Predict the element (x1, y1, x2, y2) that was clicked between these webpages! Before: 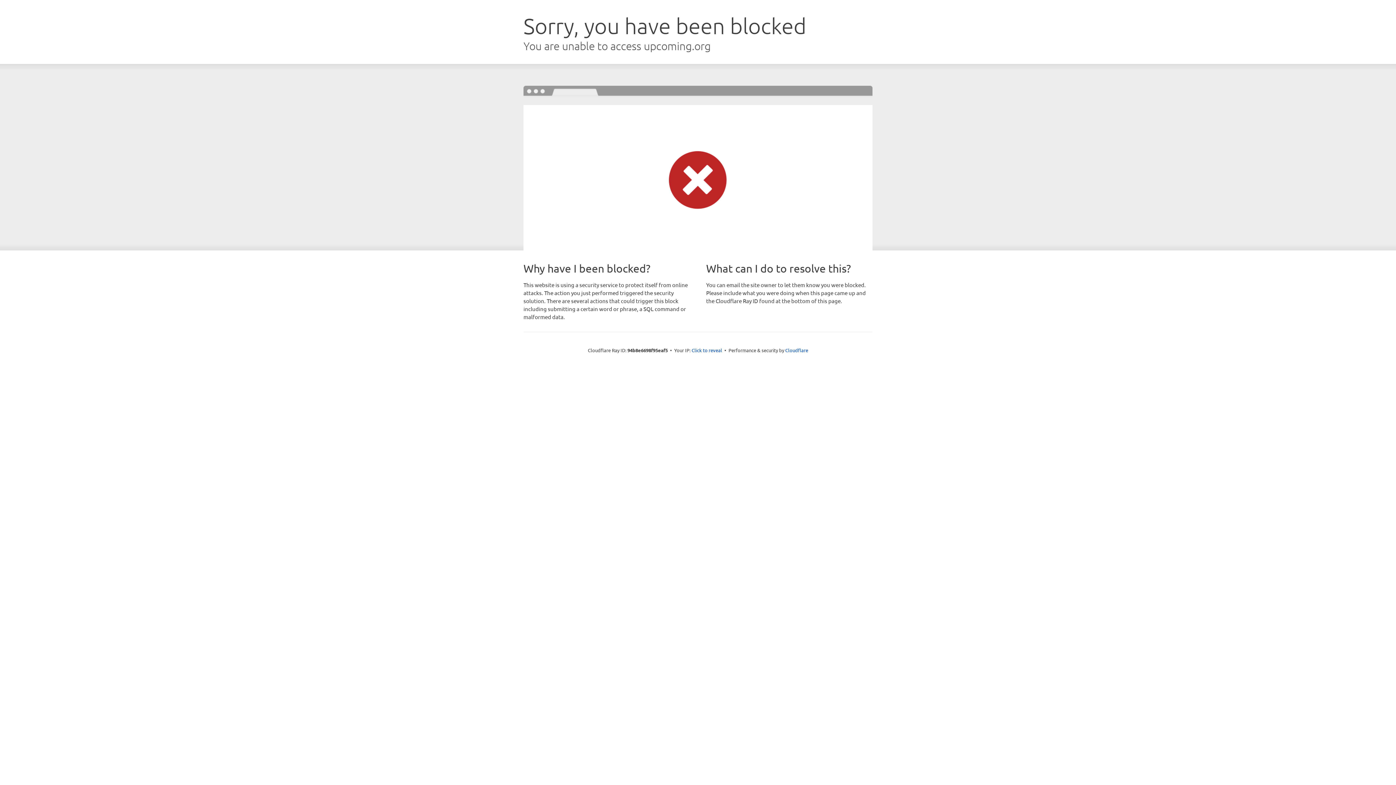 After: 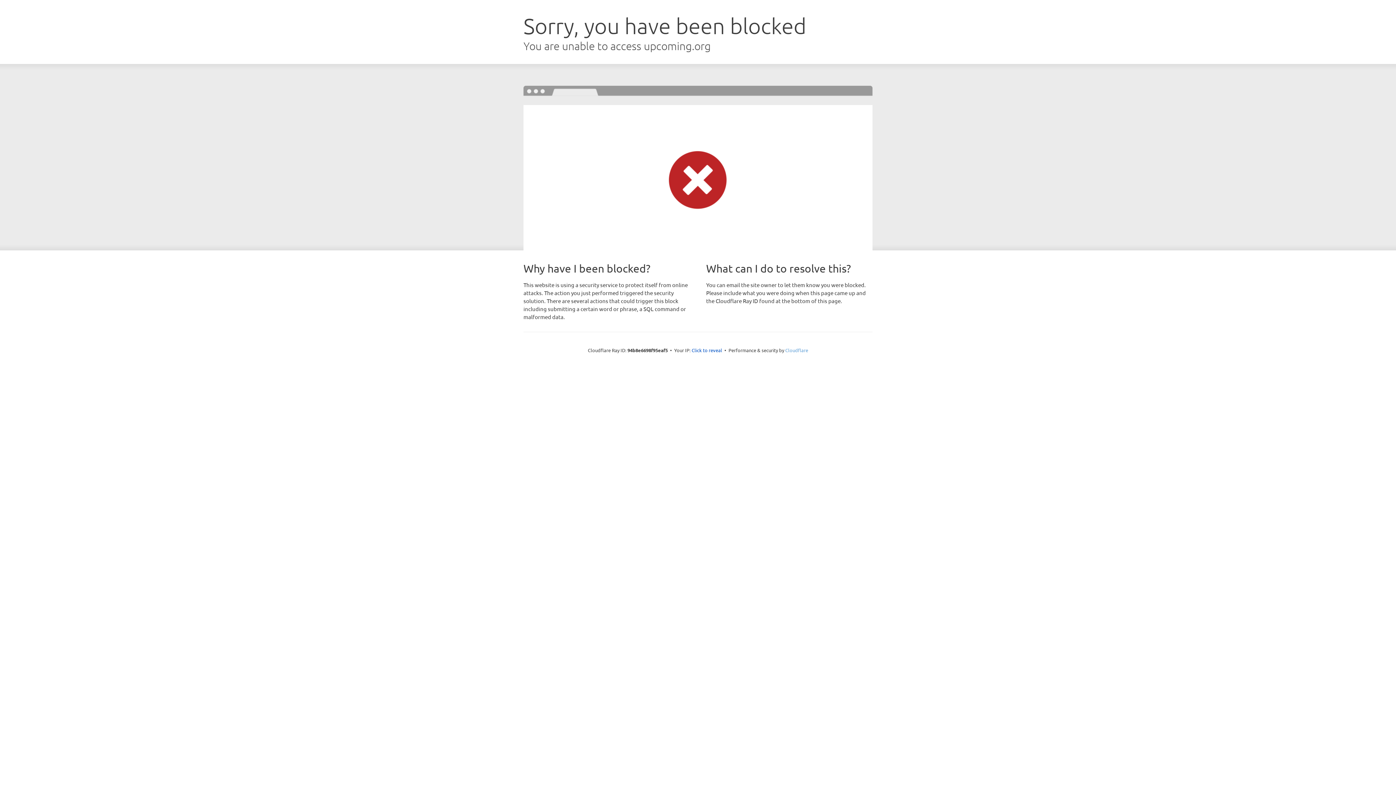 Action: bbox: (785, 347, 808, 353) label: Cloudflare